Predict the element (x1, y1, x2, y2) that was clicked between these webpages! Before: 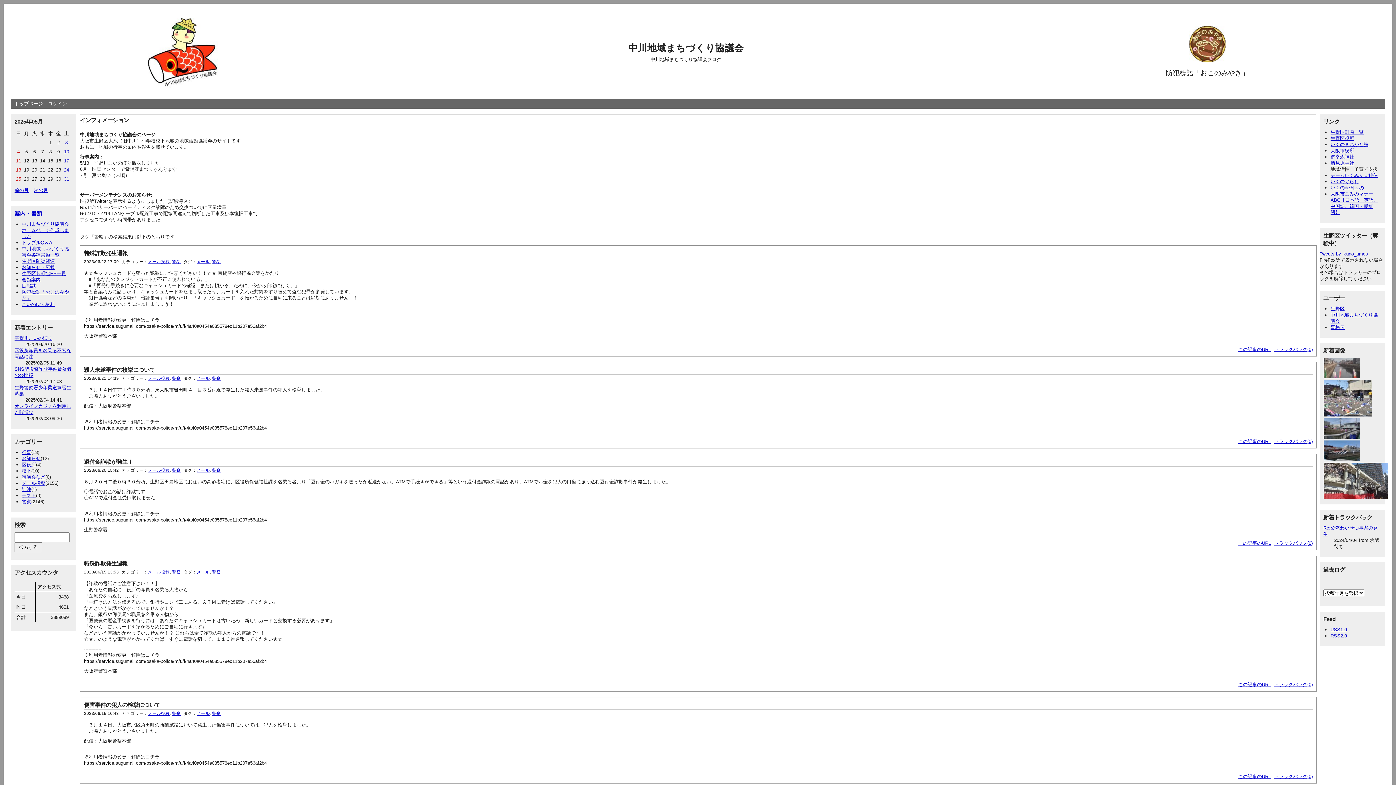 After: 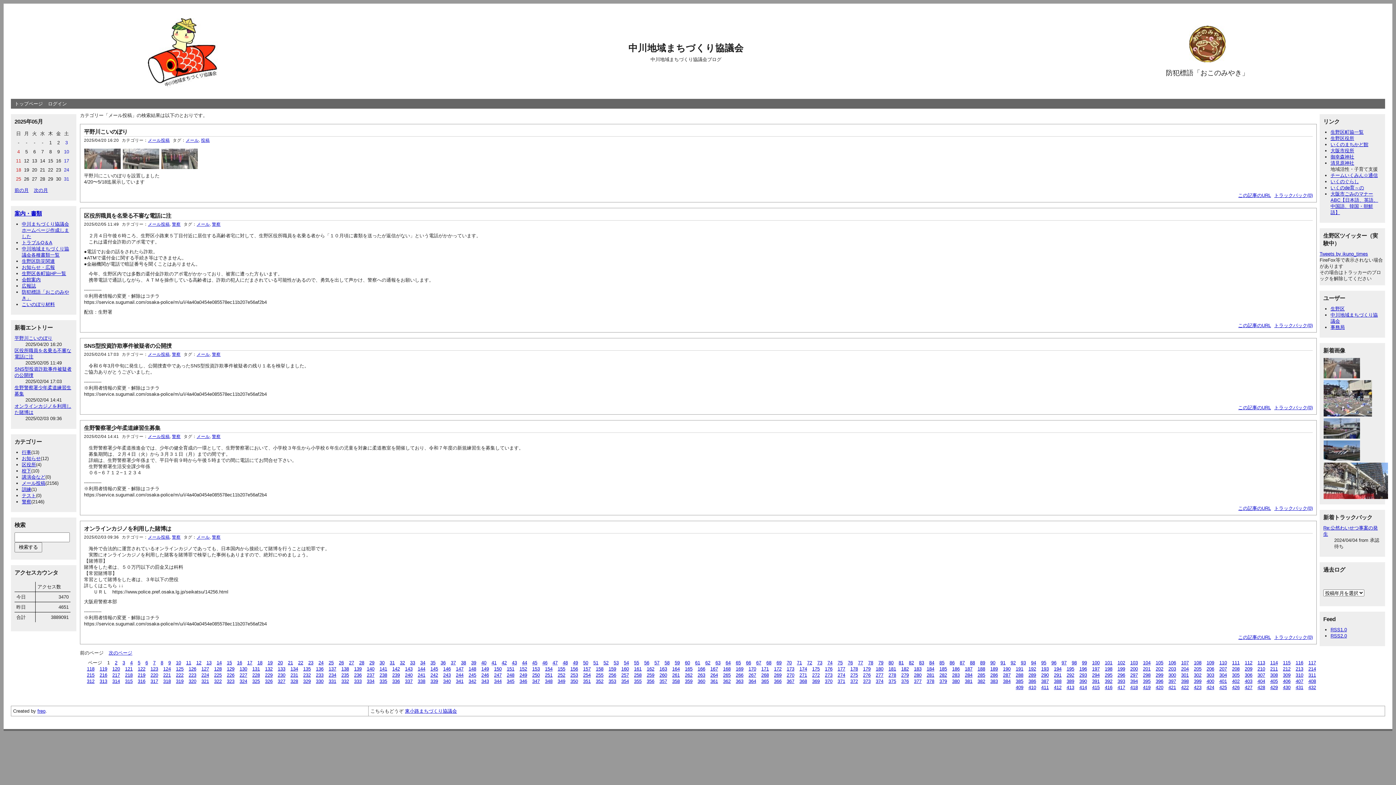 Action: label: メール投稿 bbox: (21, 480, 45, 486)